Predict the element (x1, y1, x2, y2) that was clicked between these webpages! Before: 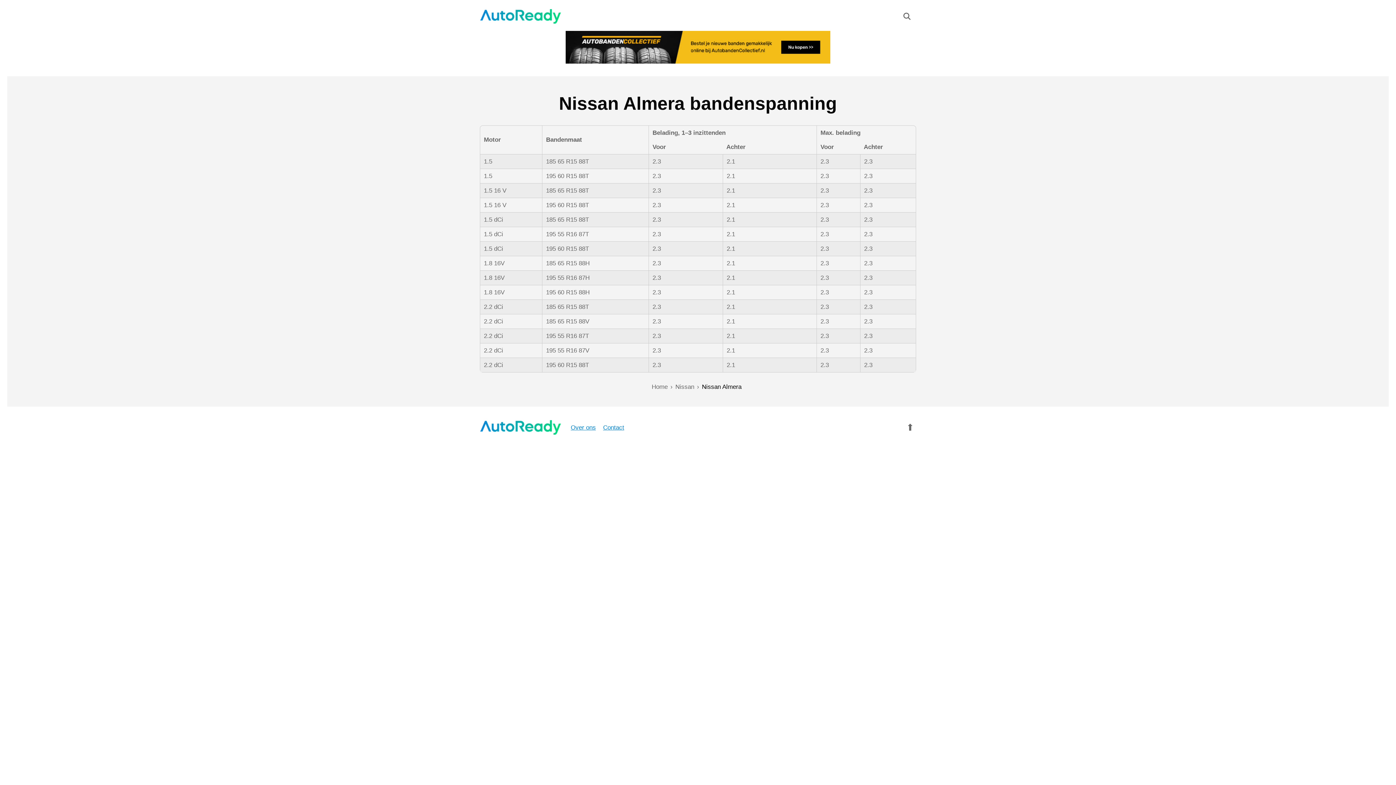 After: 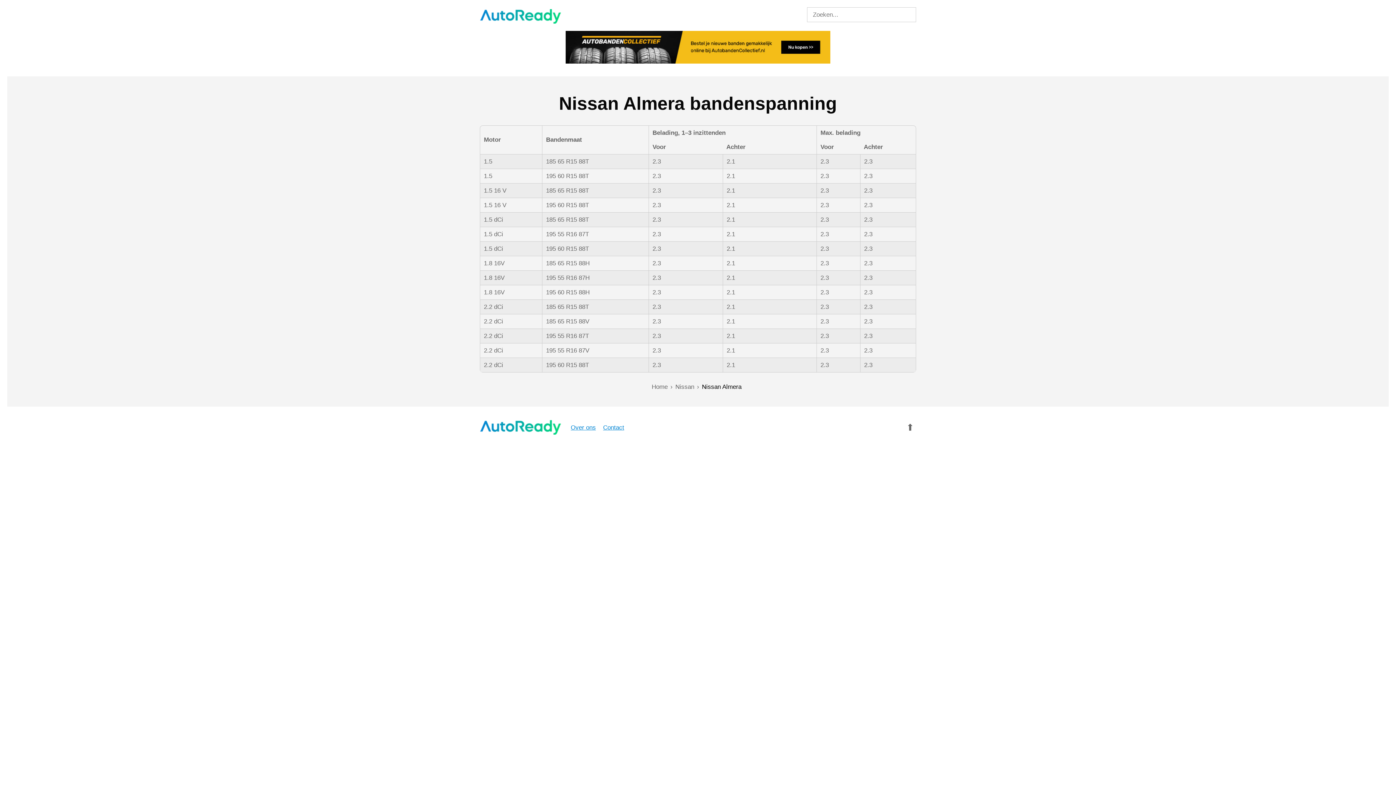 Action: label: Zoeken bbox: (898, 7, 916, 28)